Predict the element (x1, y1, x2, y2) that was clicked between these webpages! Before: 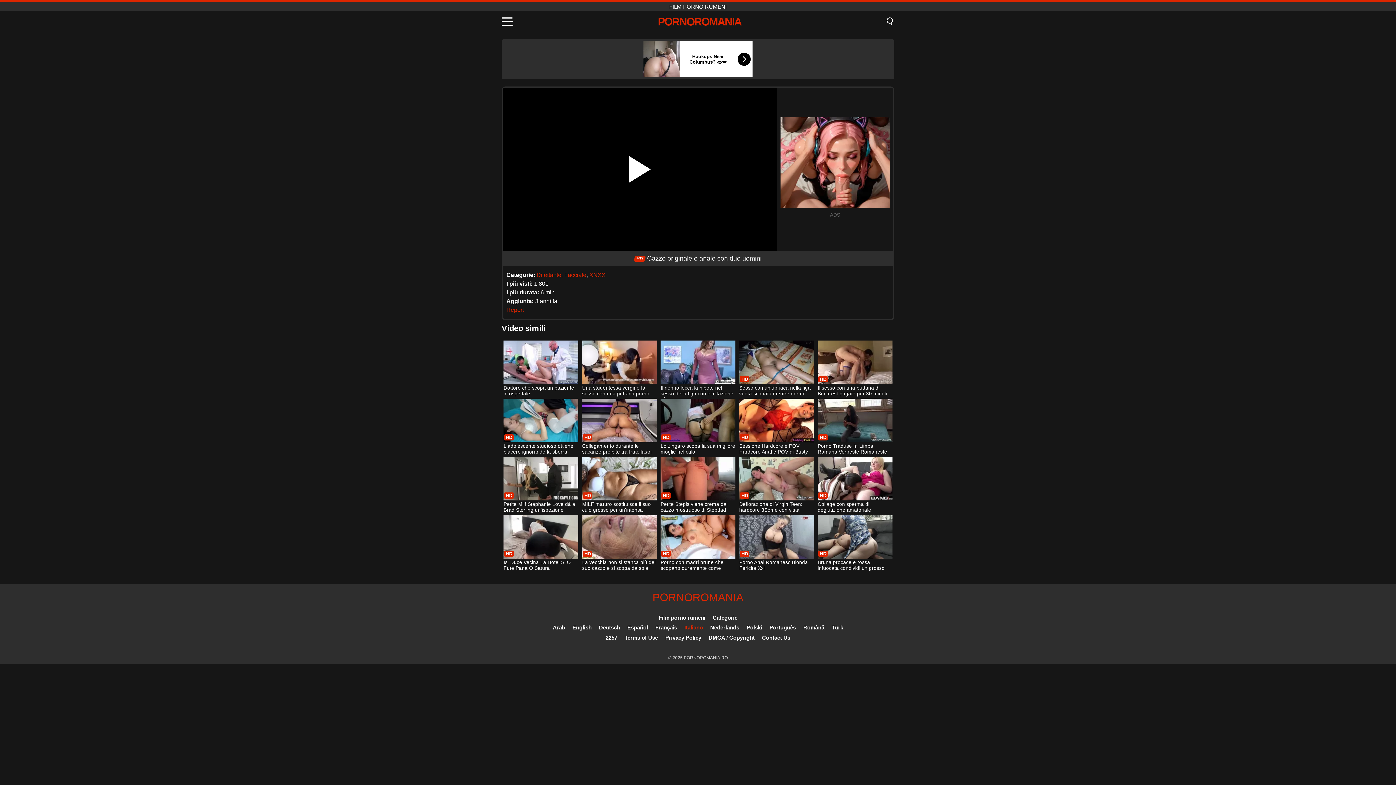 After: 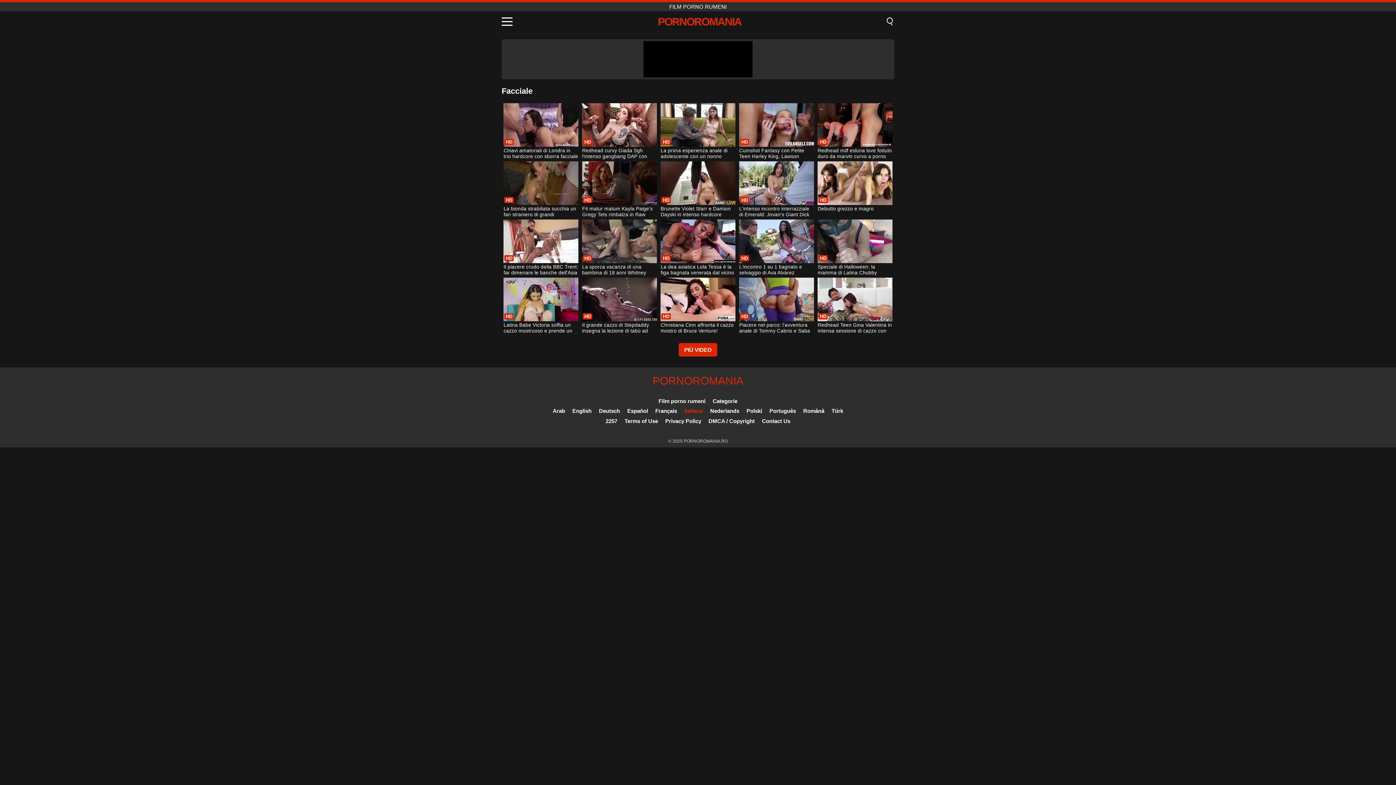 Action: label: Facciale bbox: (564, 272, 586, 278)